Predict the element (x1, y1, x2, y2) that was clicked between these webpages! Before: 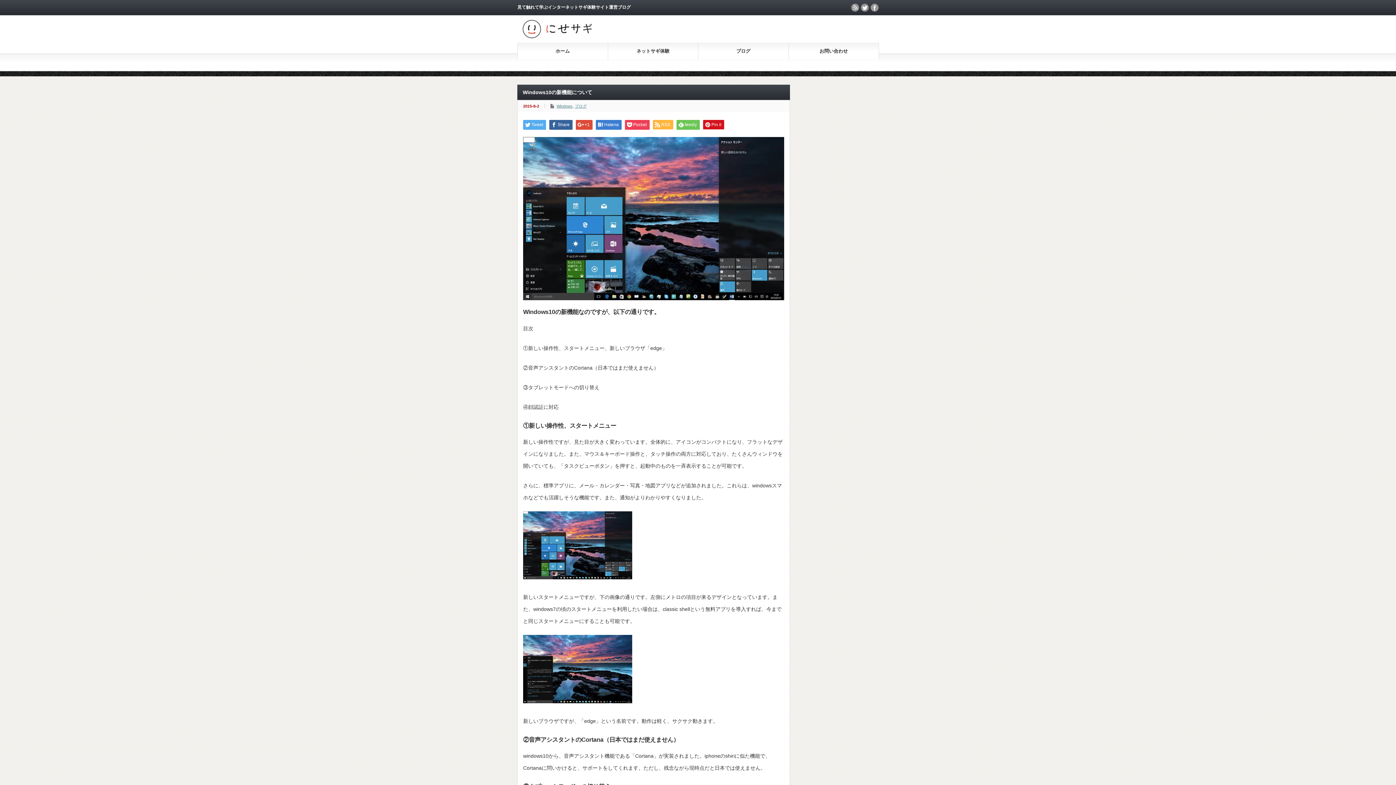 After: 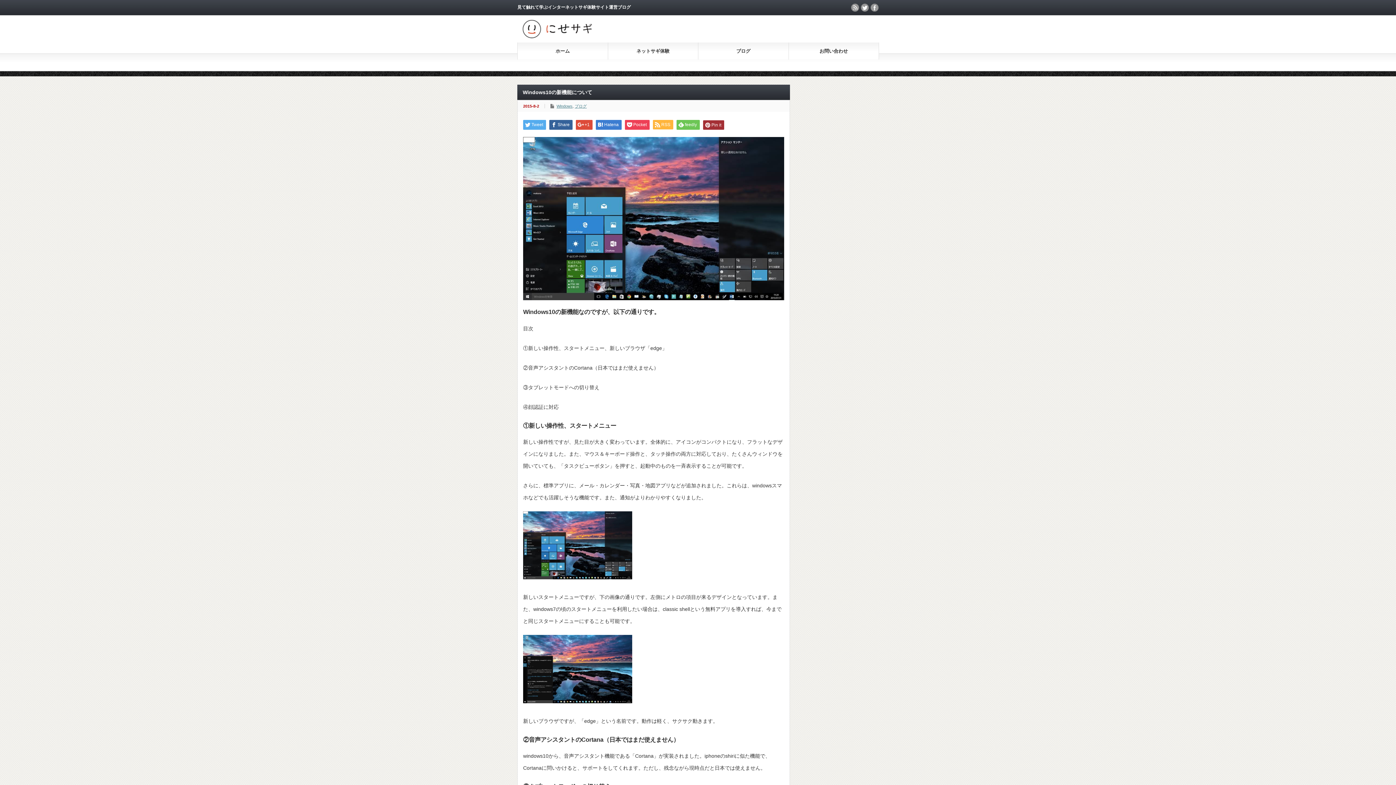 Action: bbox: (703, 120, 724, 129) label: Pin it